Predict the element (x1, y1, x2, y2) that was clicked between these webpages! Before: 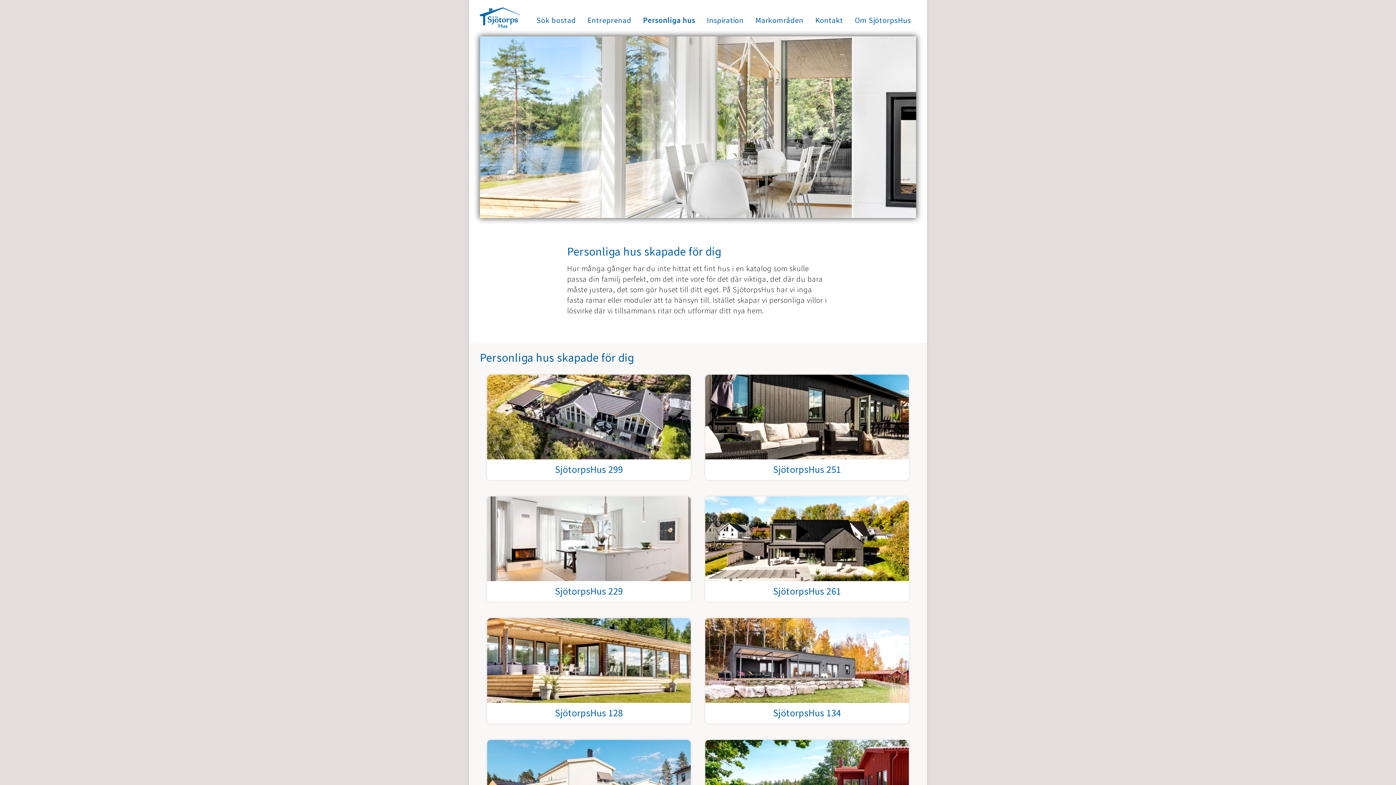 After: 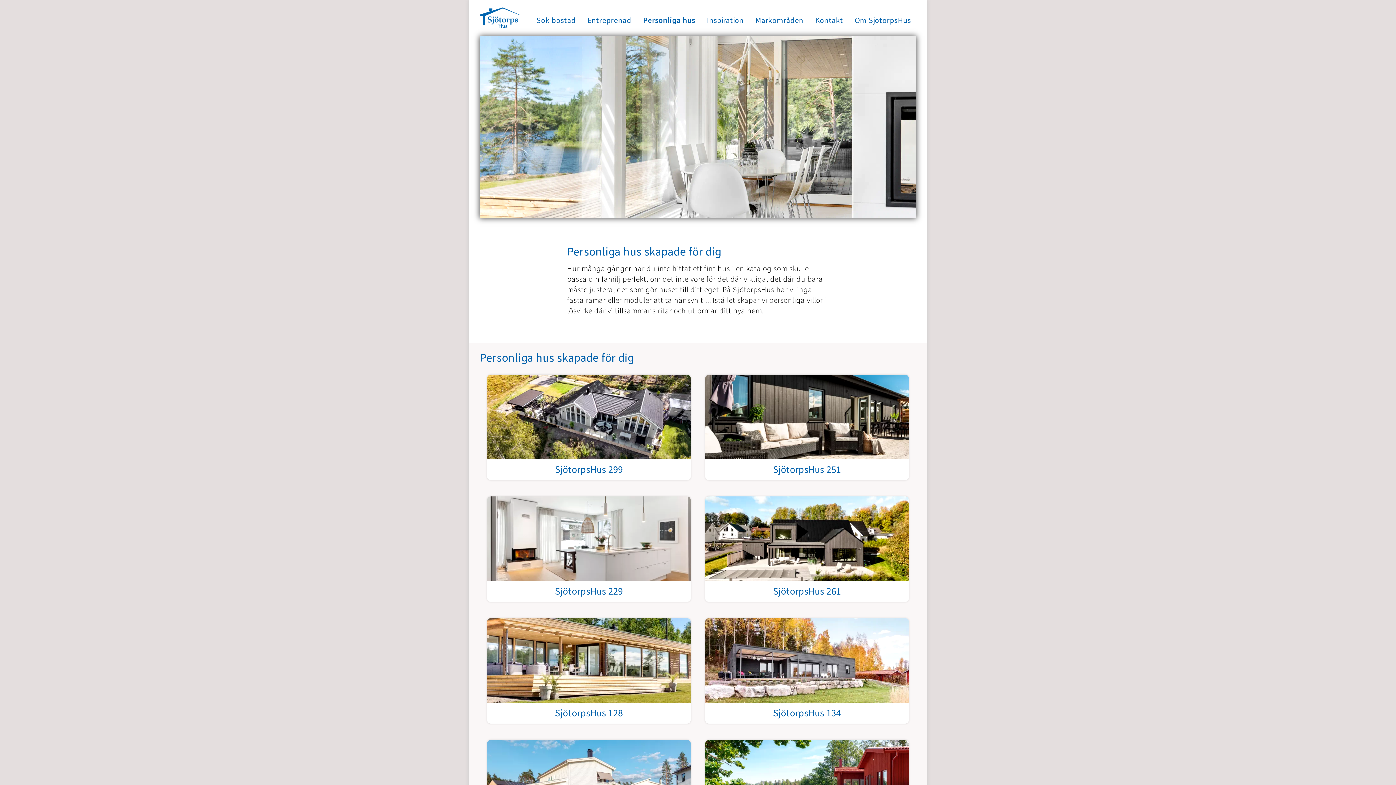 Action: label: Personliga hus skapade för dig bbox: (567, 243, 829, 259)